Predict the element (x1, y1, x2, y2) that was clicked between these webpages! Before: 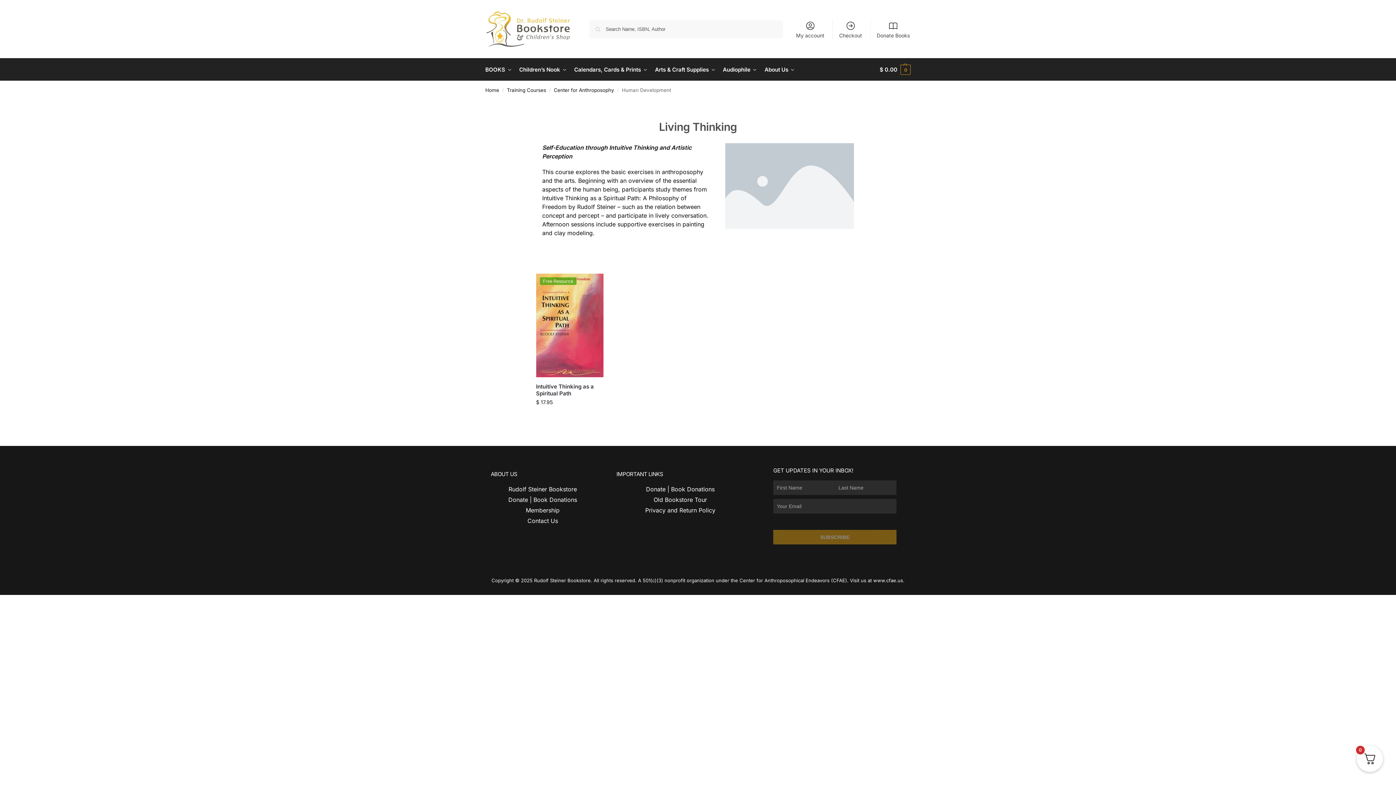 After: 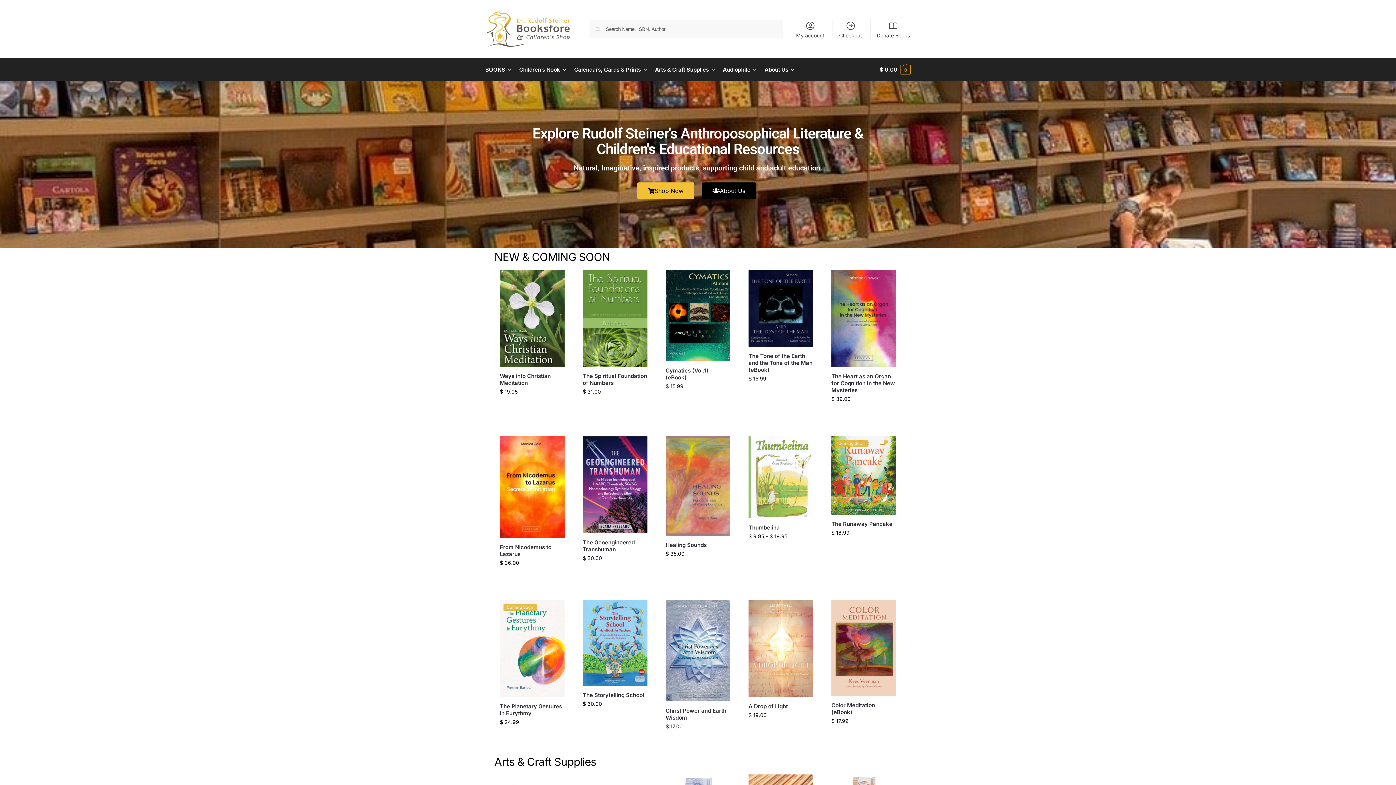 Action: label: Home bbox: (485, 87, 499, 93)